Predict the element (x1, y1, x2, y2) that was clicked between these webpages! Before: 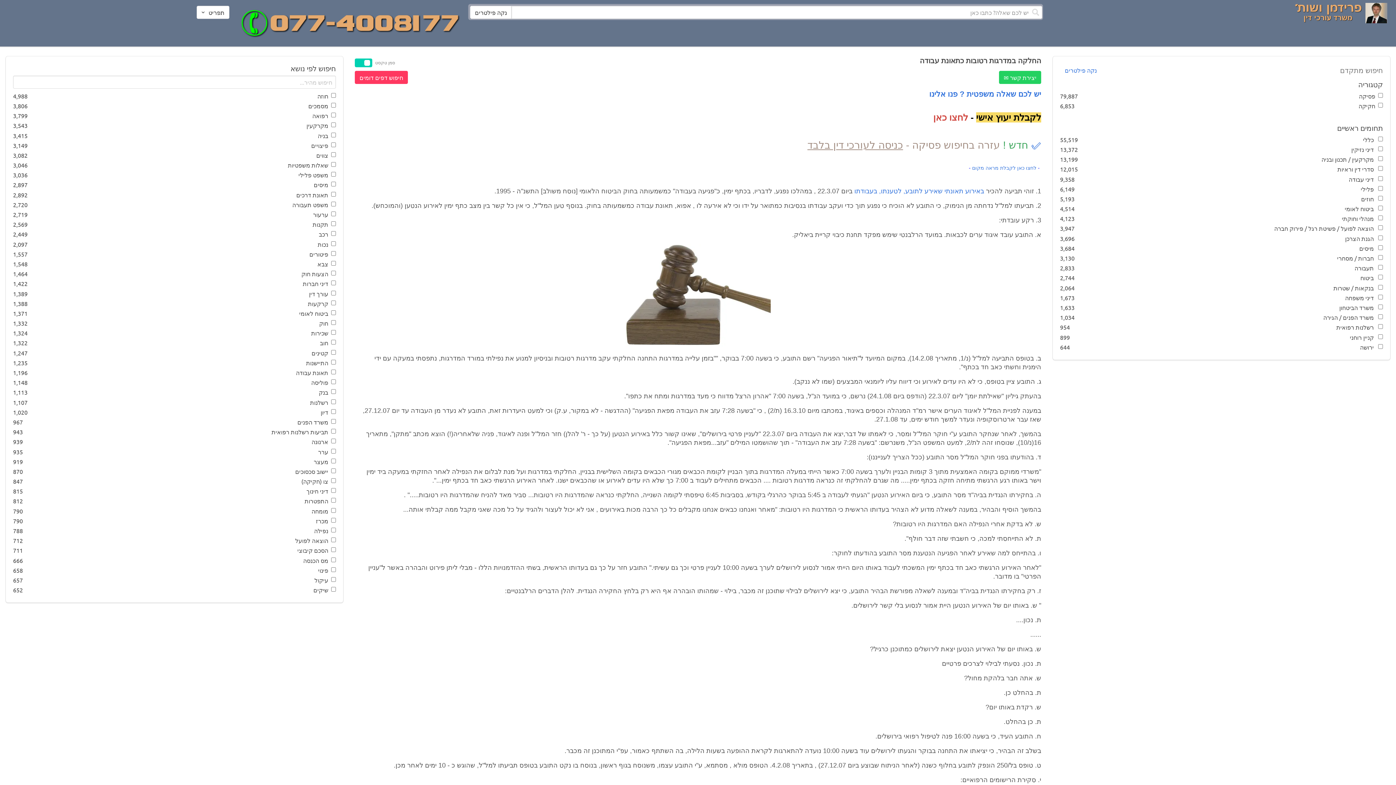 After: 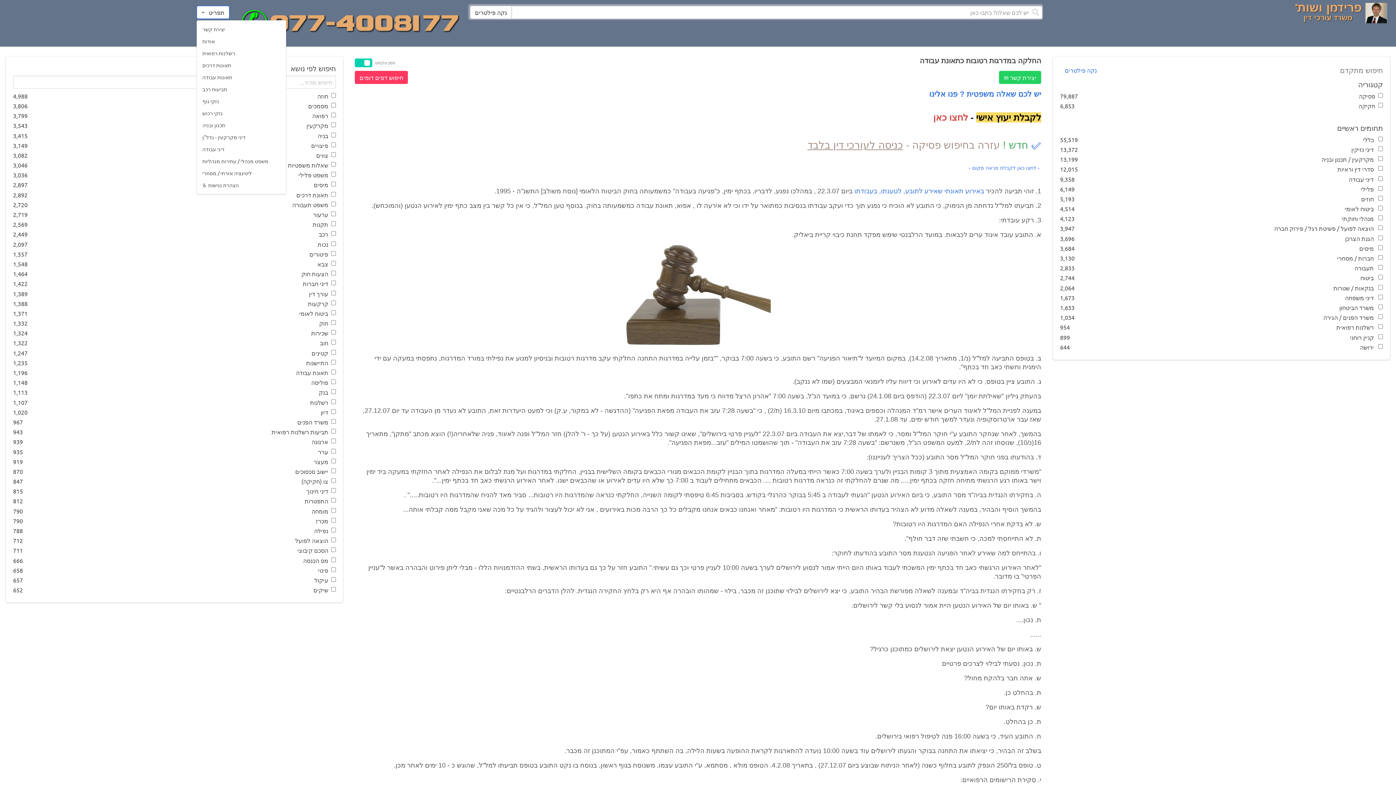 Action: bbox: (196, 5, 229, 18) label: תפריט